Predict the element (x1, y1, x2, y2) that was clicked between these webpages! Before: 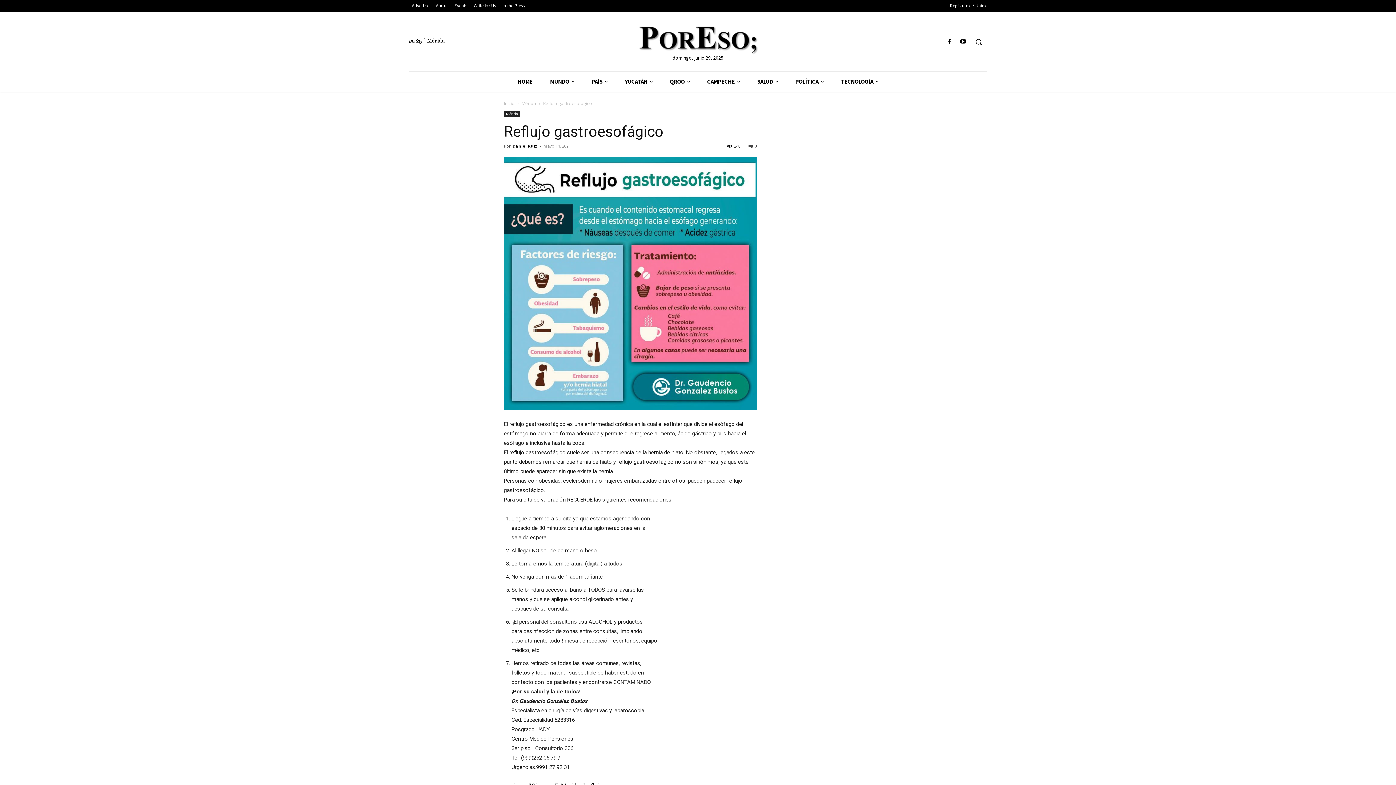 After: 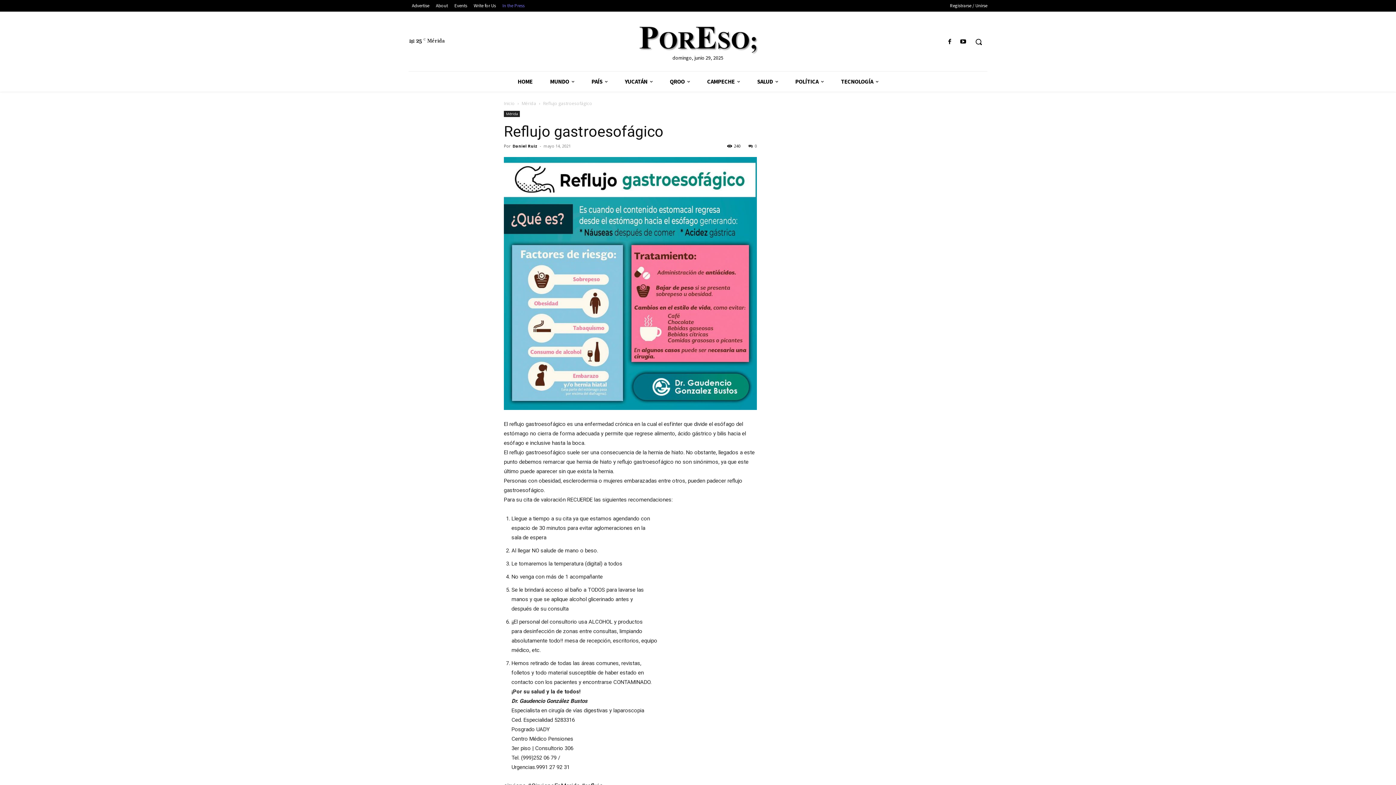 Action: label: In the Press bbox: (499, 1, 528, 9)